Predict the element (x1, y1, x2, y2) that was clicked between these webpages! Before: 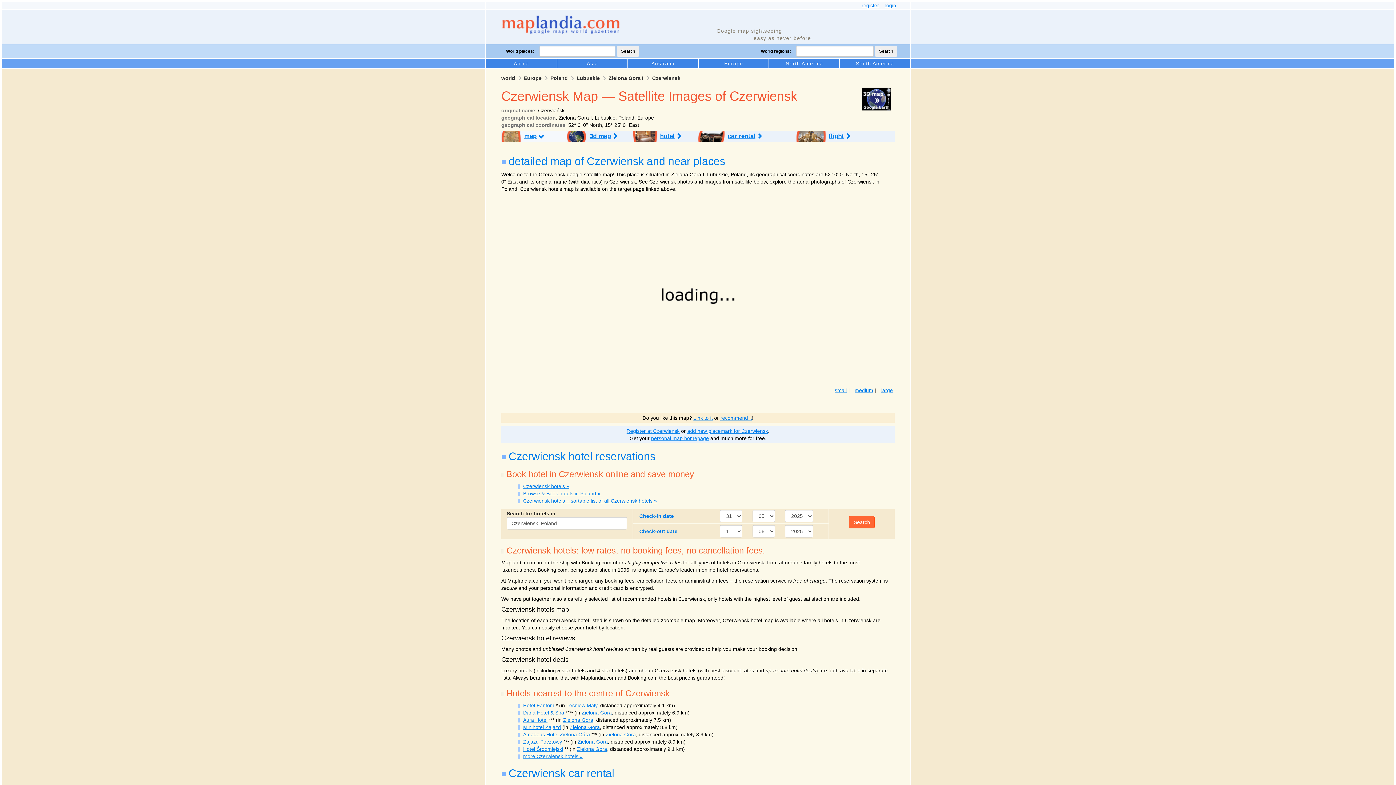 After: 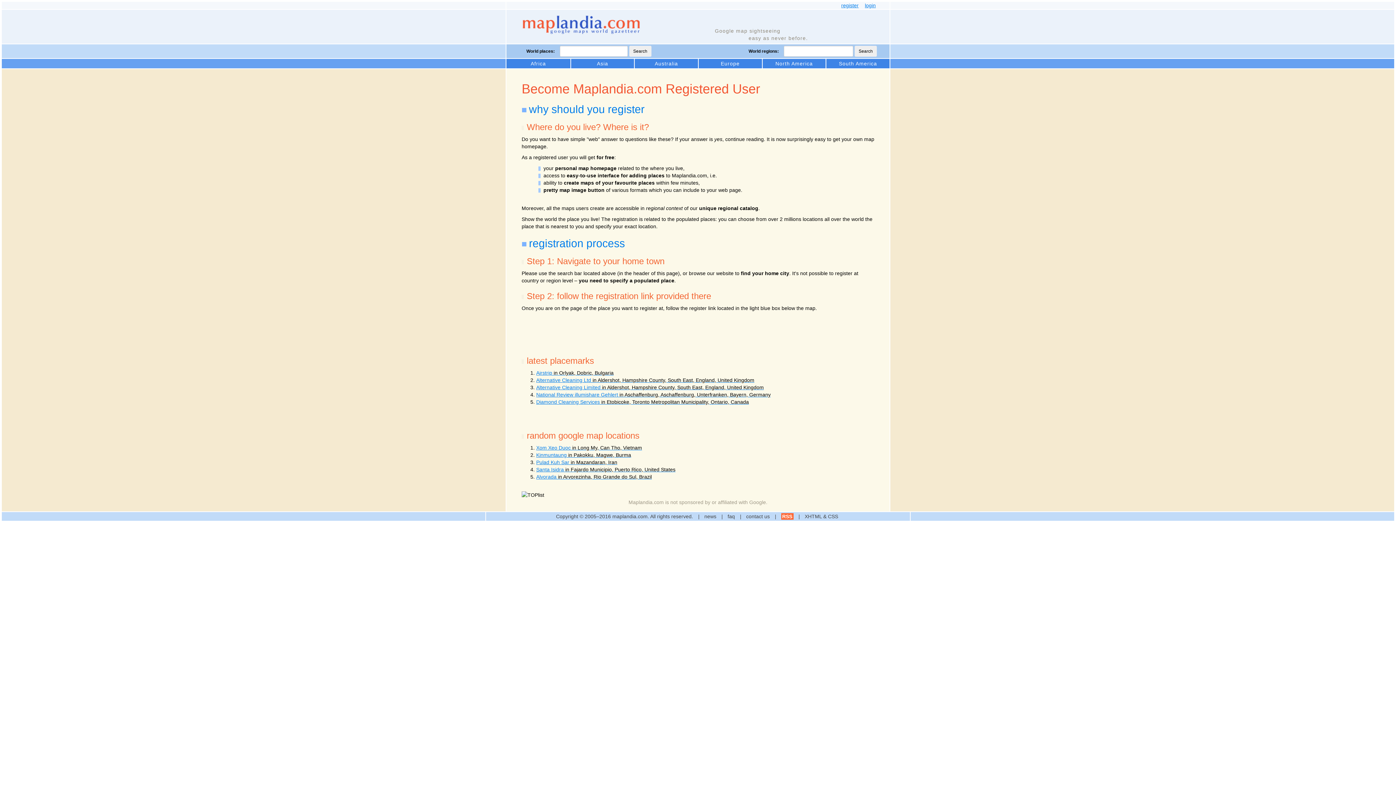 Action: label: register bbox: (861, 2, 879, 8)